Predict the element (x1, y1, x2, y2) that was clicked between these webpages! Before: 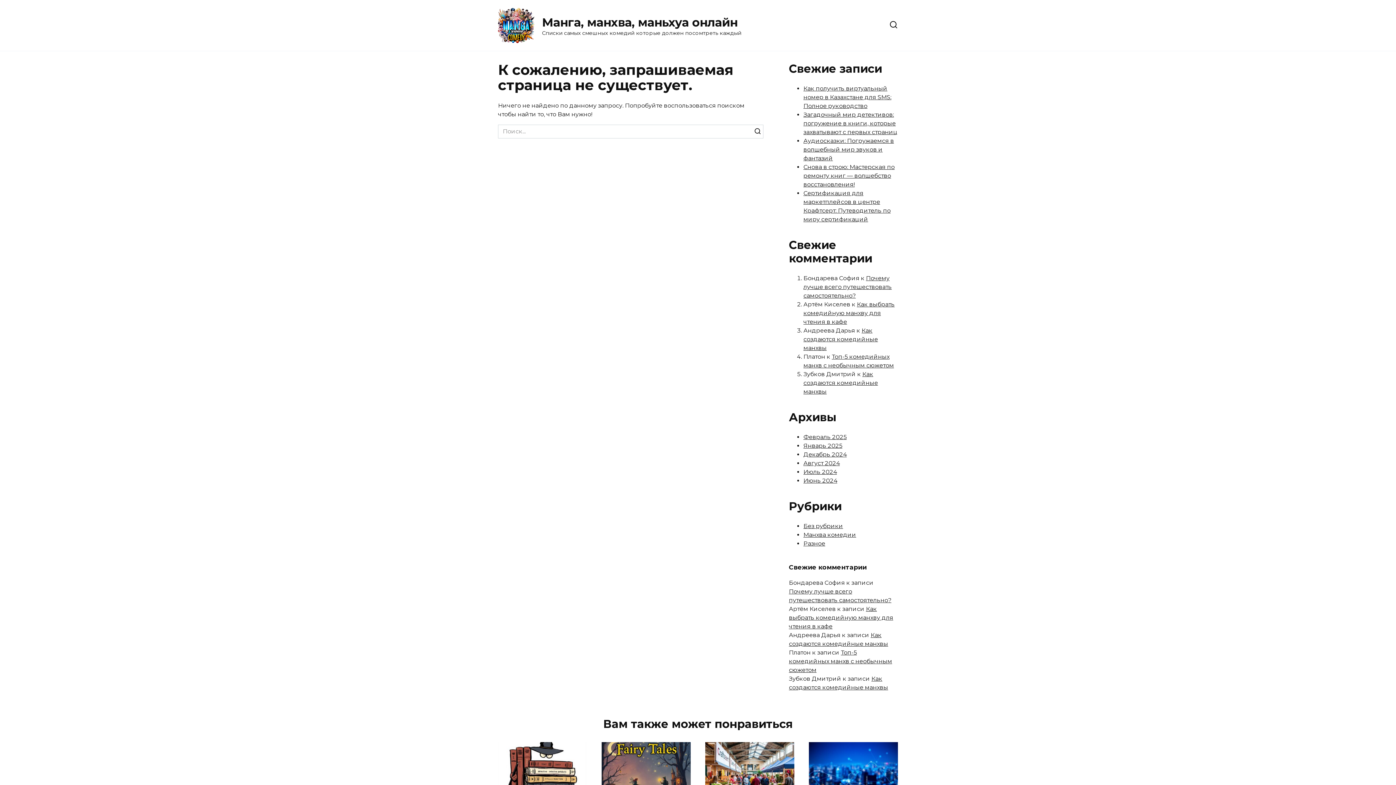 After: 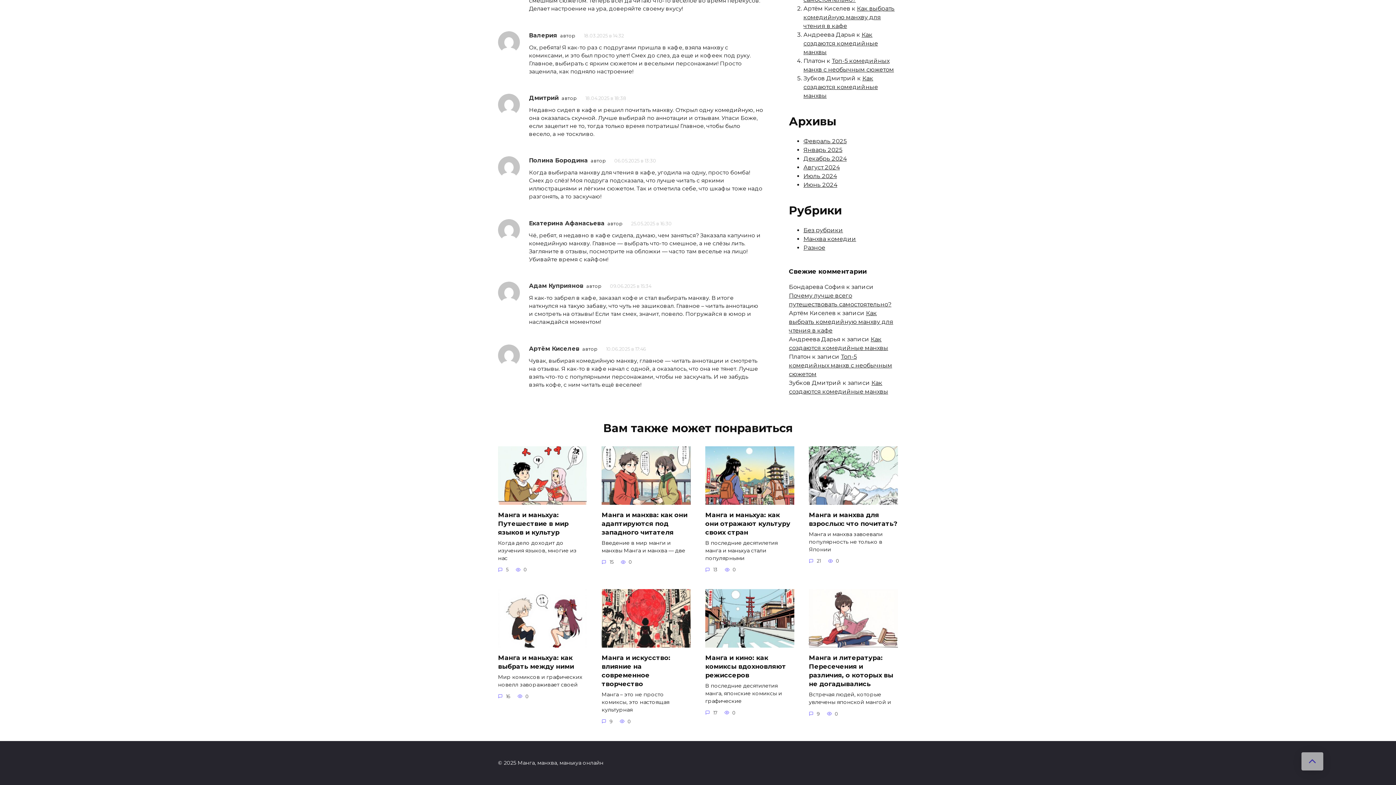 Action: bbox: (803, 301, 894, 325) label: Как выбрать комедийную манхву для чтения в кафе